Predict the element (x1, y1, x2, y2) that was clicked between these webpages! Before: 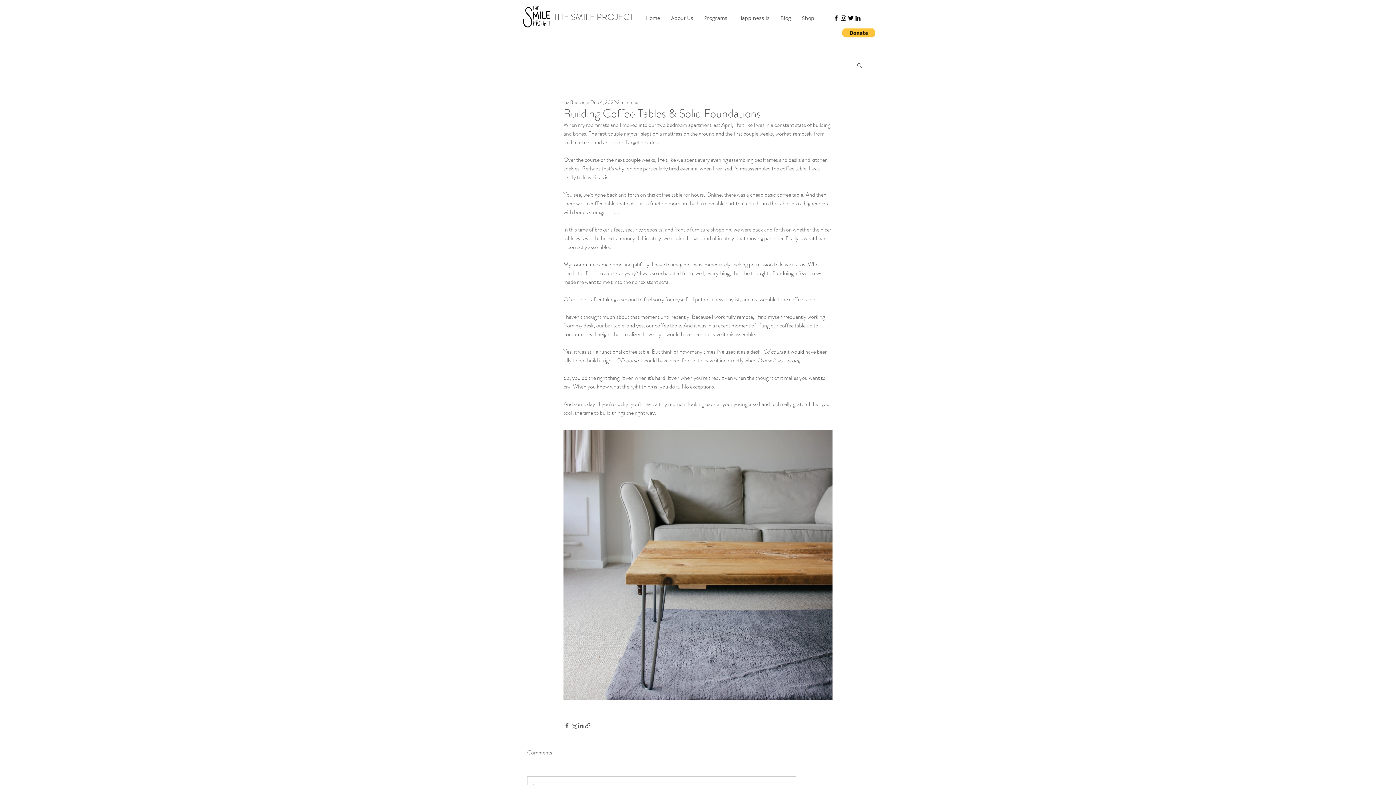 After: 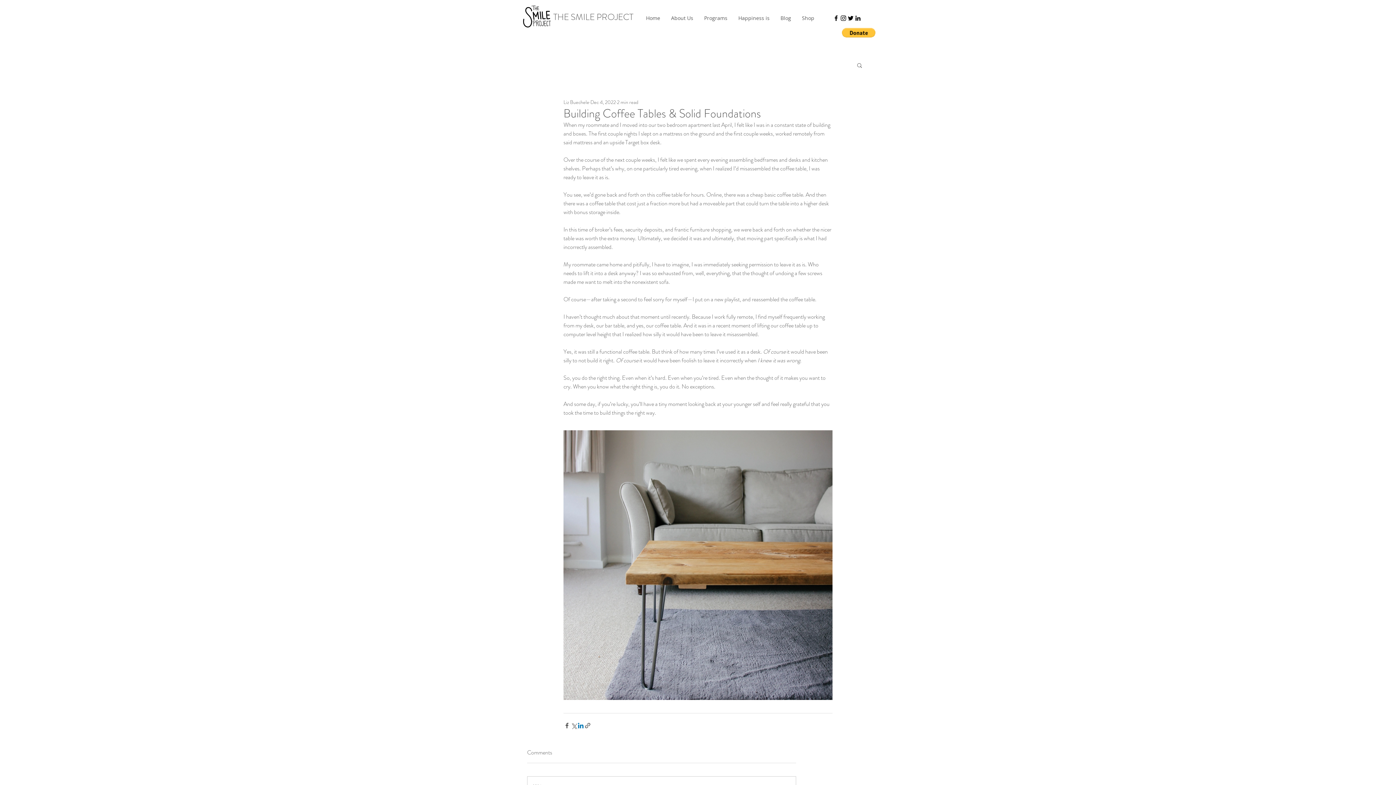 Action: label: Share via LinkedIn bbox: (577, 722, 584, 729)